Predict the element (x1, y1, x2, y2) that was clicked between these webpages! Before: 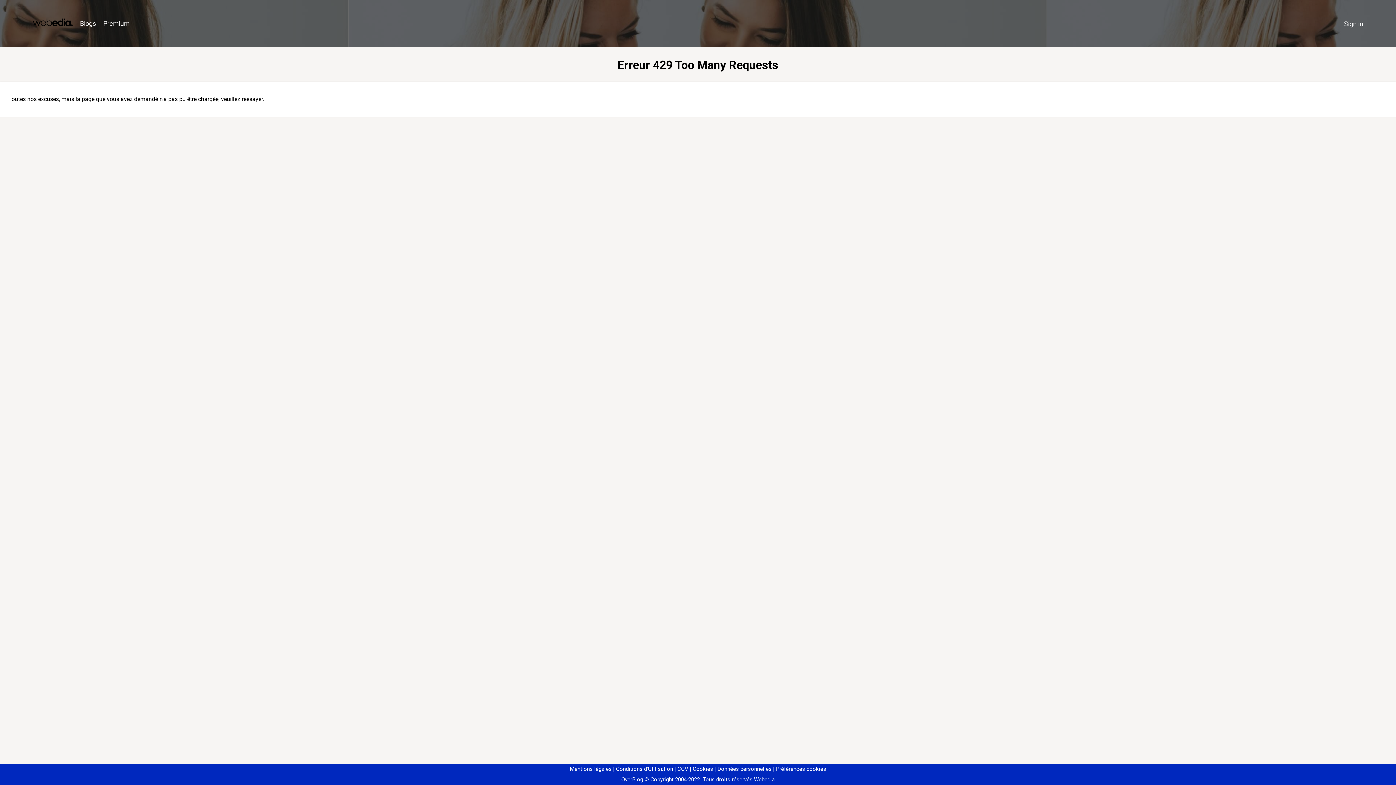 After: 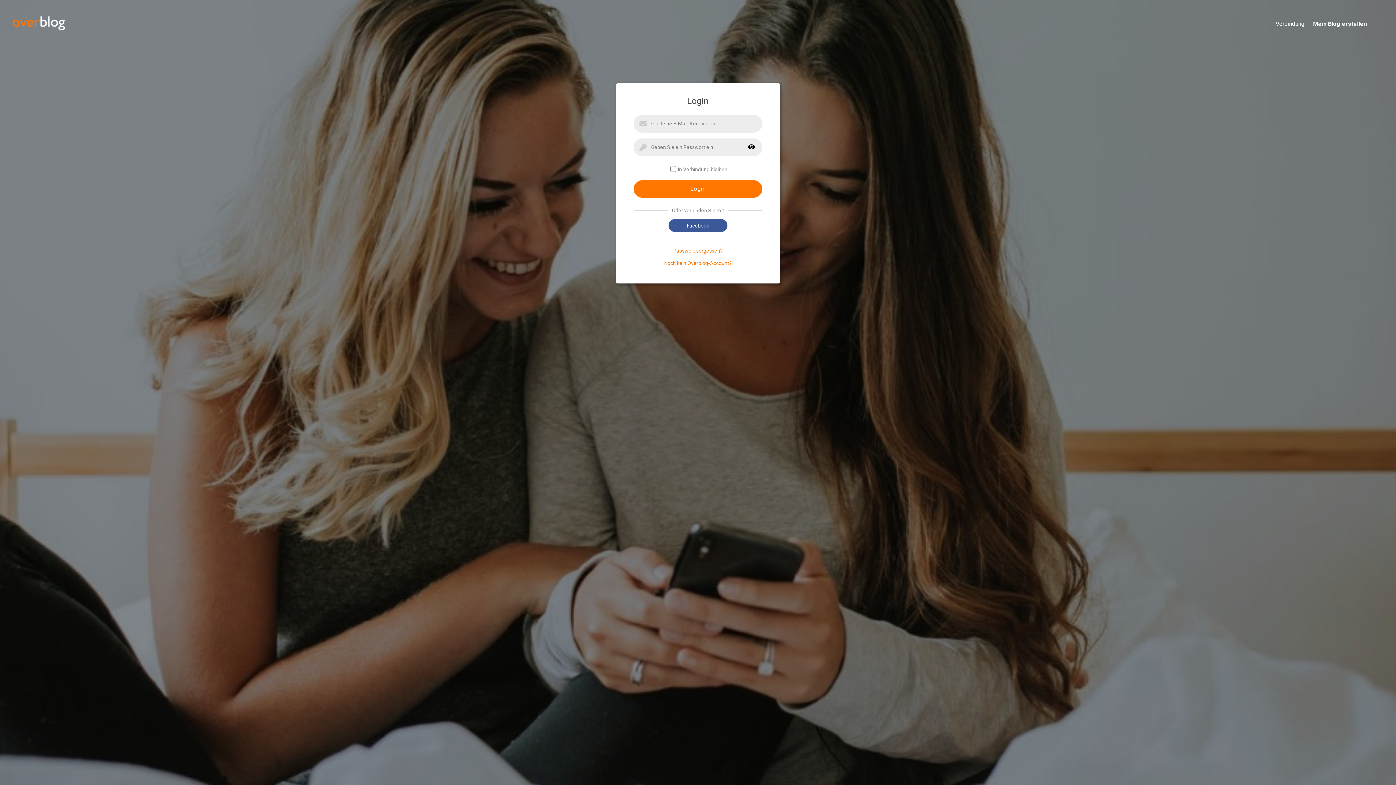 Action: label: Sign in bbox: (1340, 16, 1367, 31)